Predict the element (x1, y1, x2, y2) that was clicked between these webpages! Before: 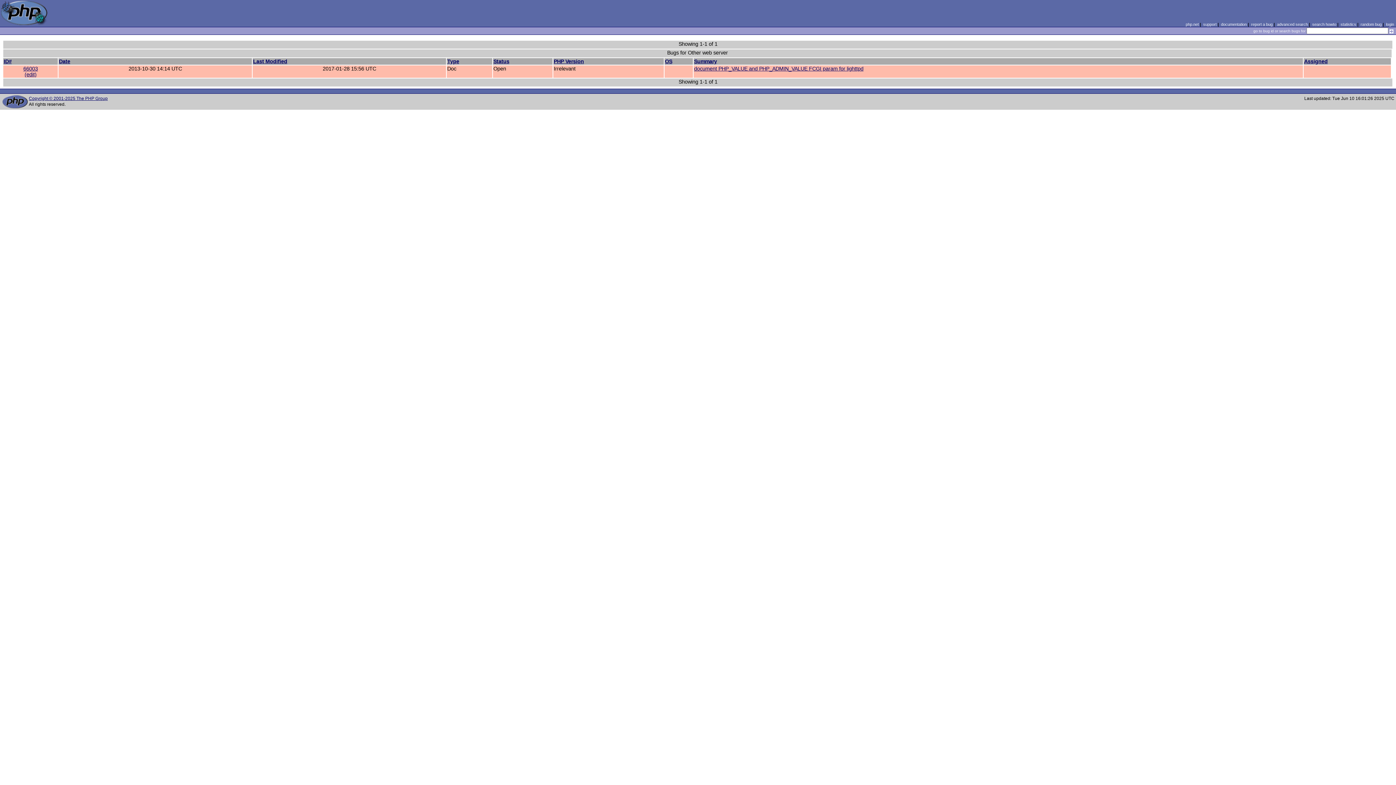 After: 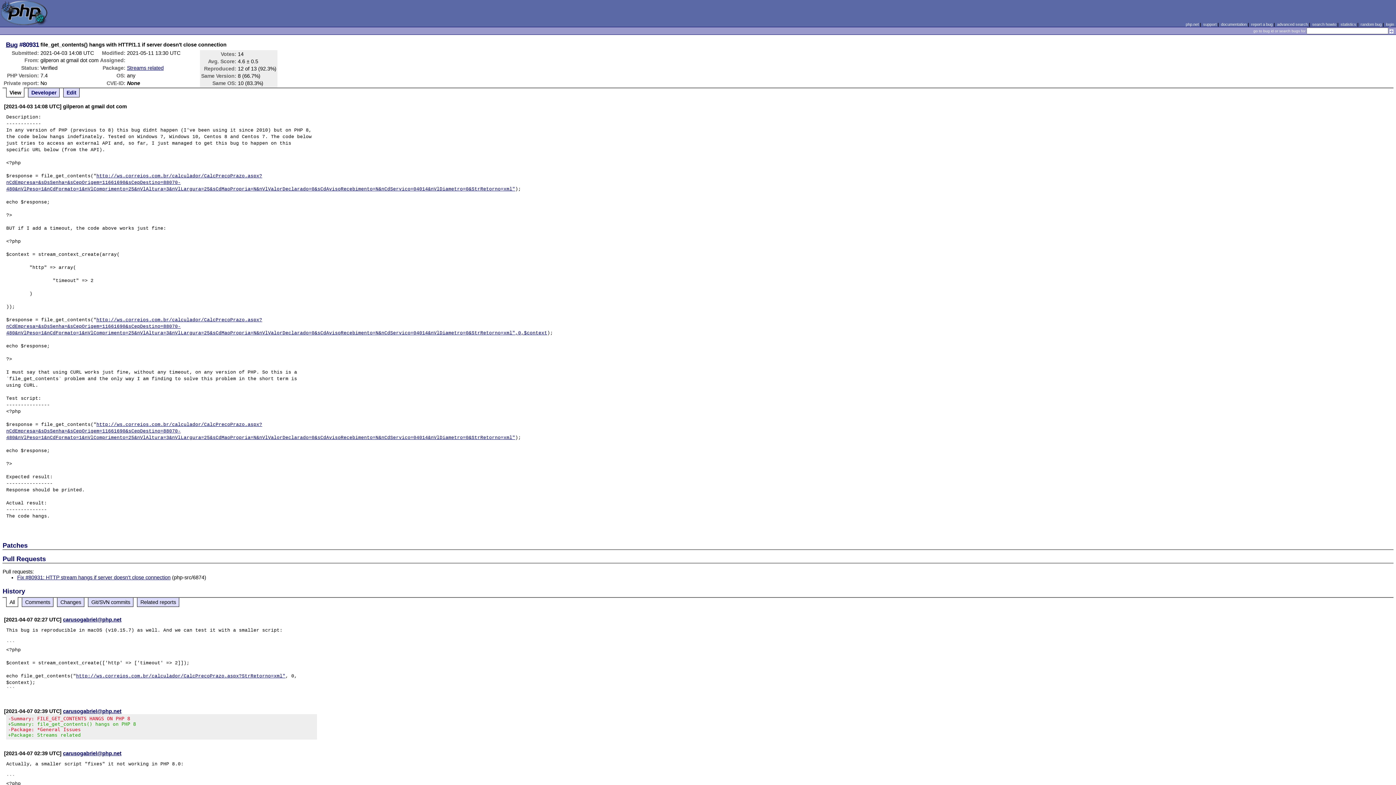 Action: bbox: (1360, 22, 1382, 26) label: random bug